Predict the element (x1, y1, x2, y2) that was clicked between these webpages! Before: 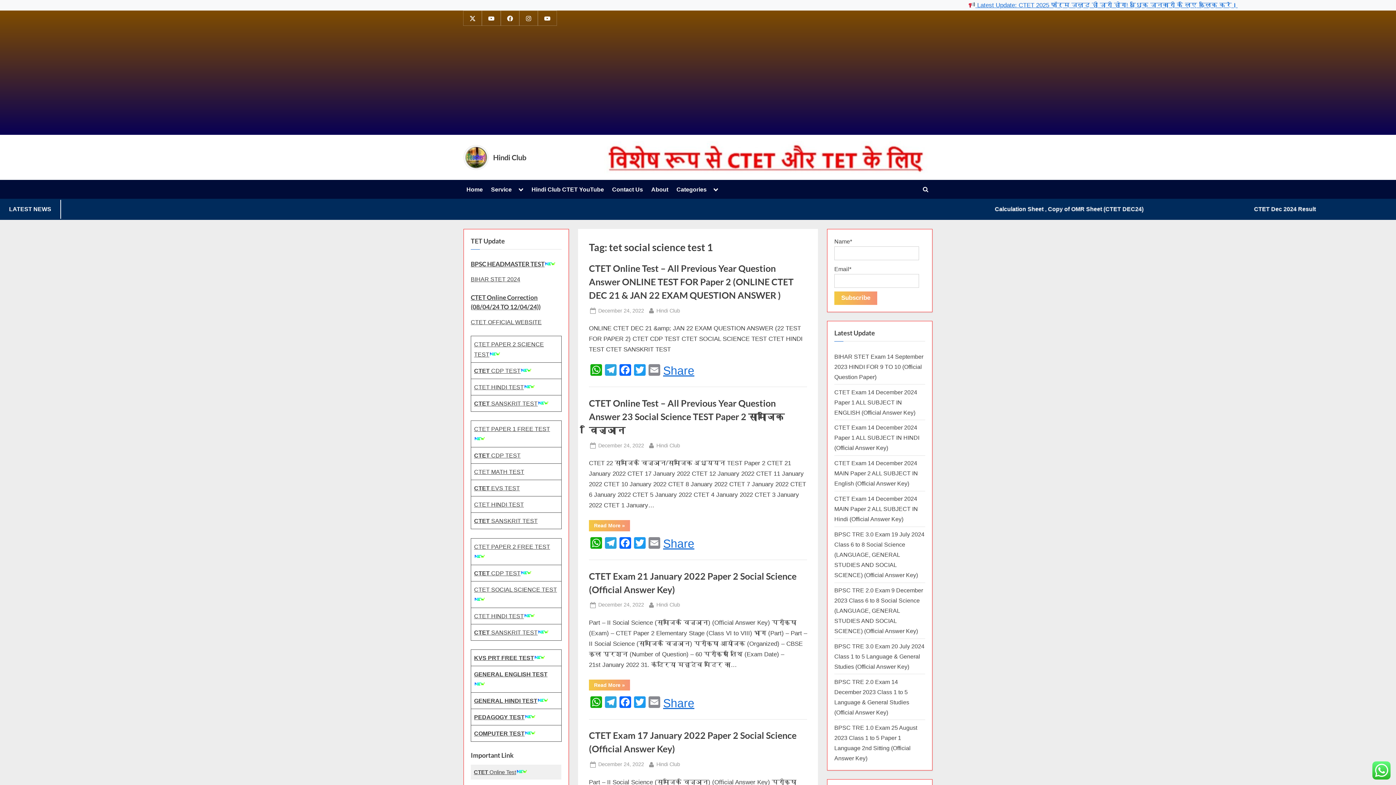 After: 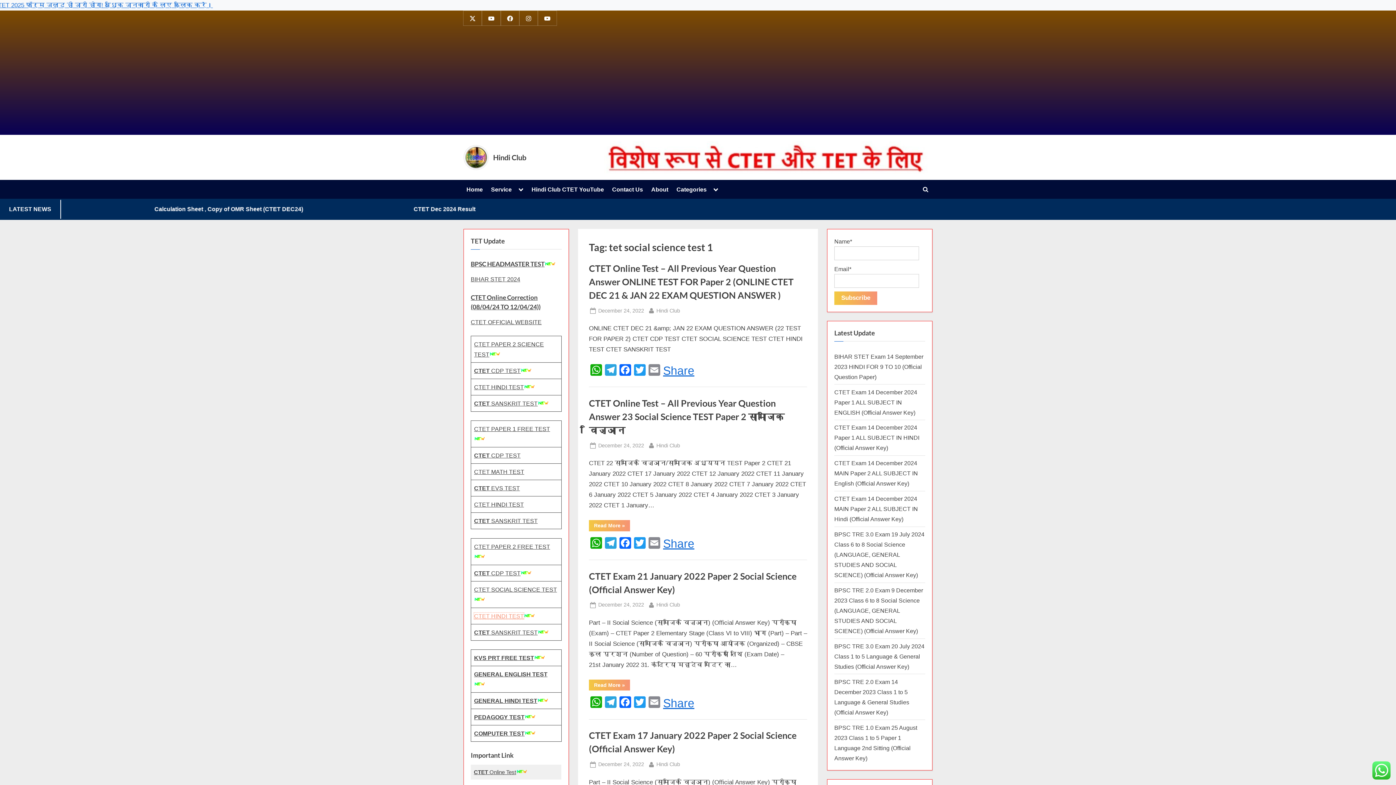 Action: label: CTET HINDI TEST bbox: (474, 612, 524, 619)